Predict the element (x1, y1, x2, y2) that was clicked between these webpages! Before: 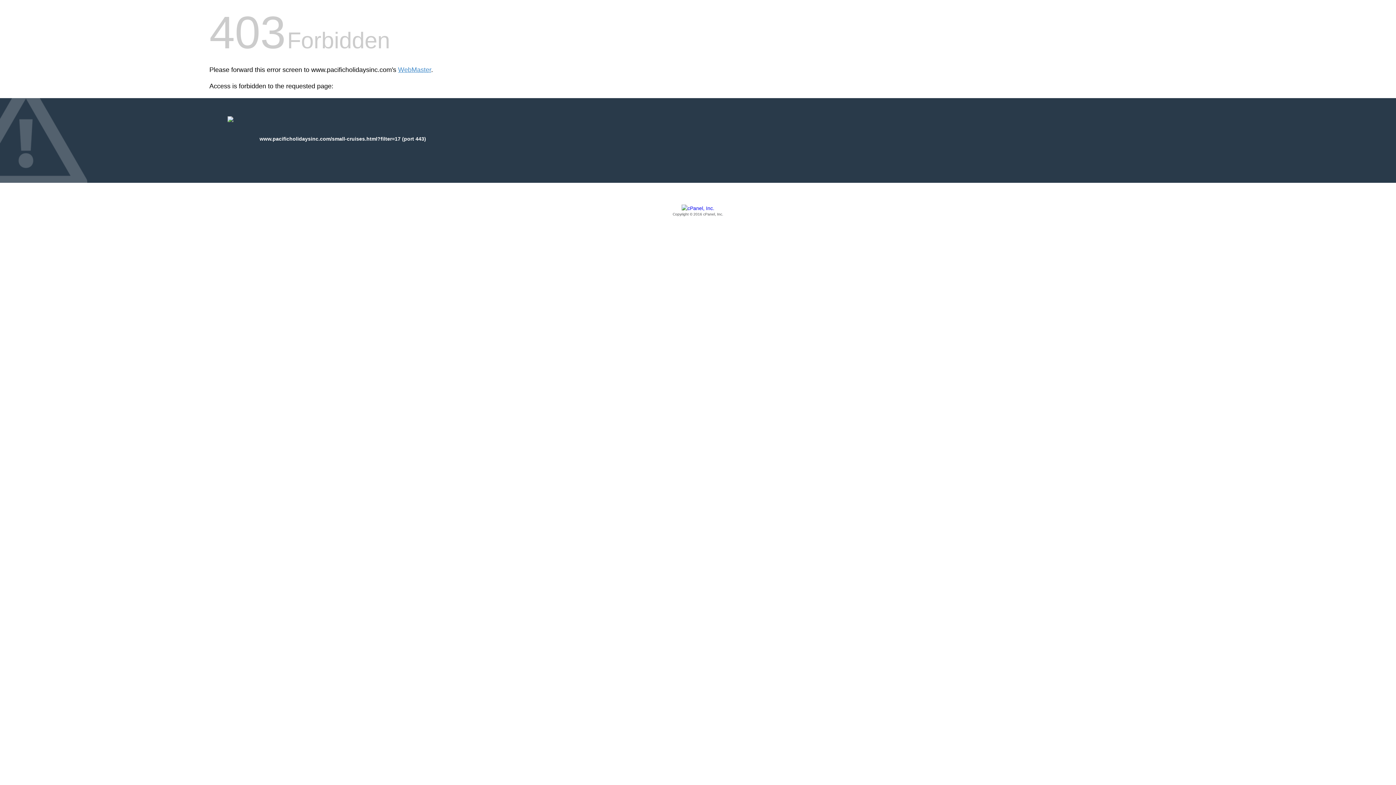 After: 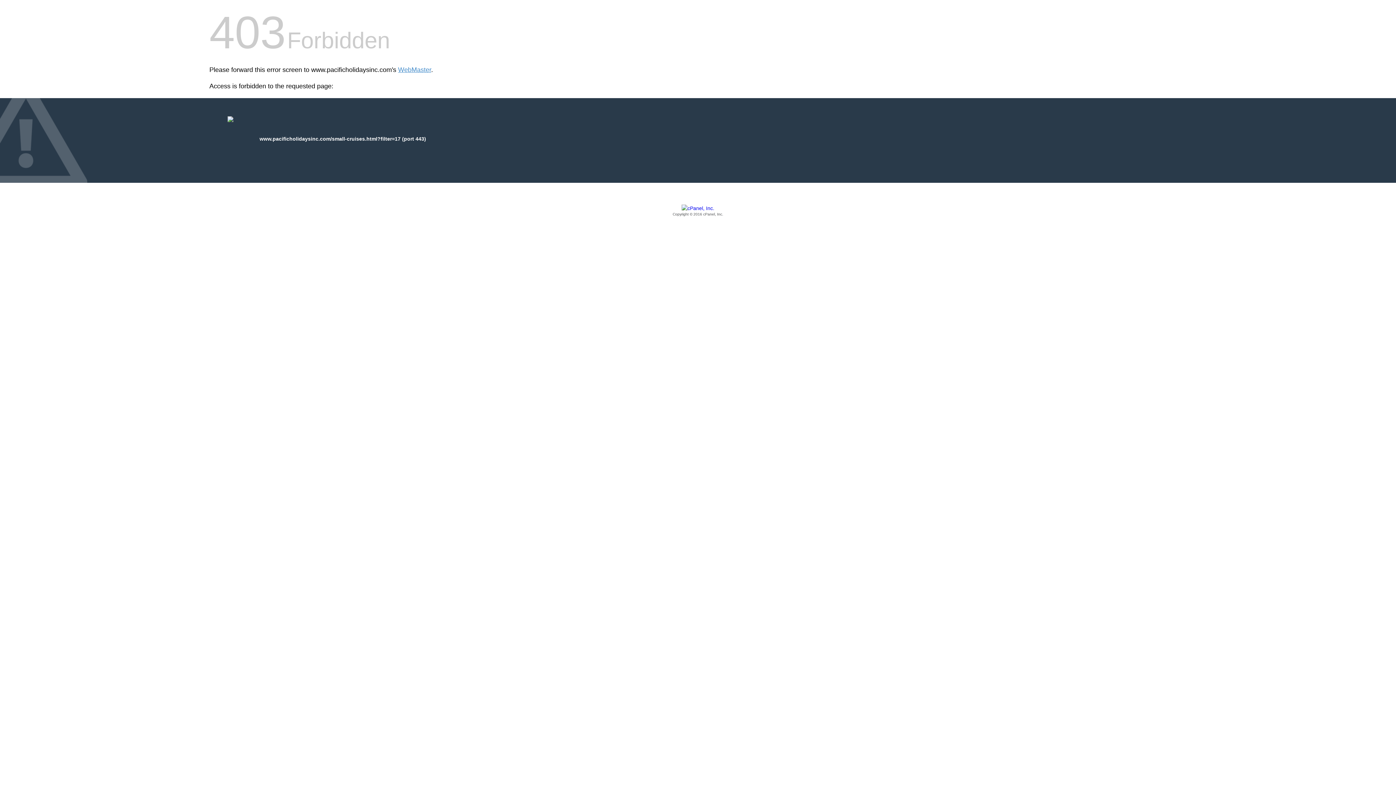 Action: label: Copyright © 2016 cPanel, Inc. bbox: (209, 205, 1186, 217)